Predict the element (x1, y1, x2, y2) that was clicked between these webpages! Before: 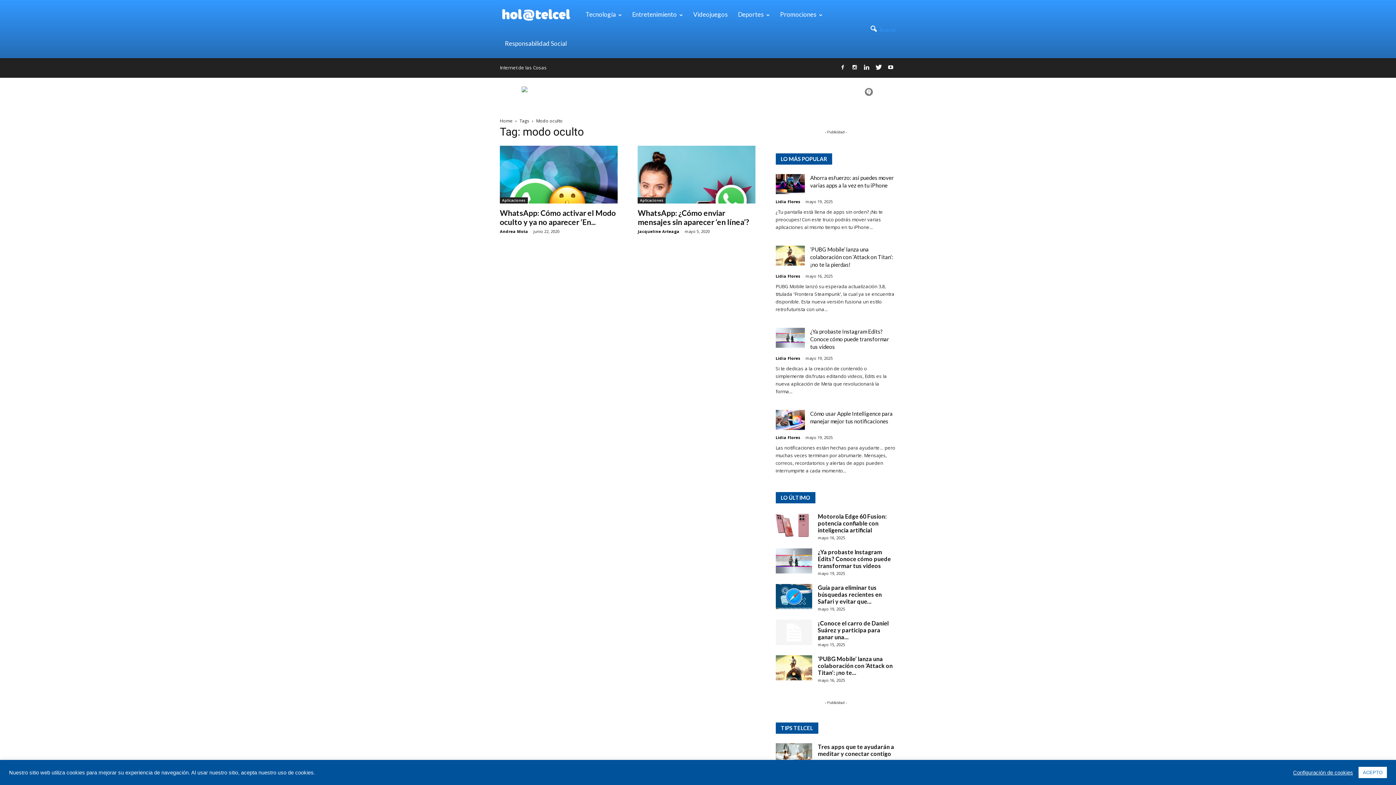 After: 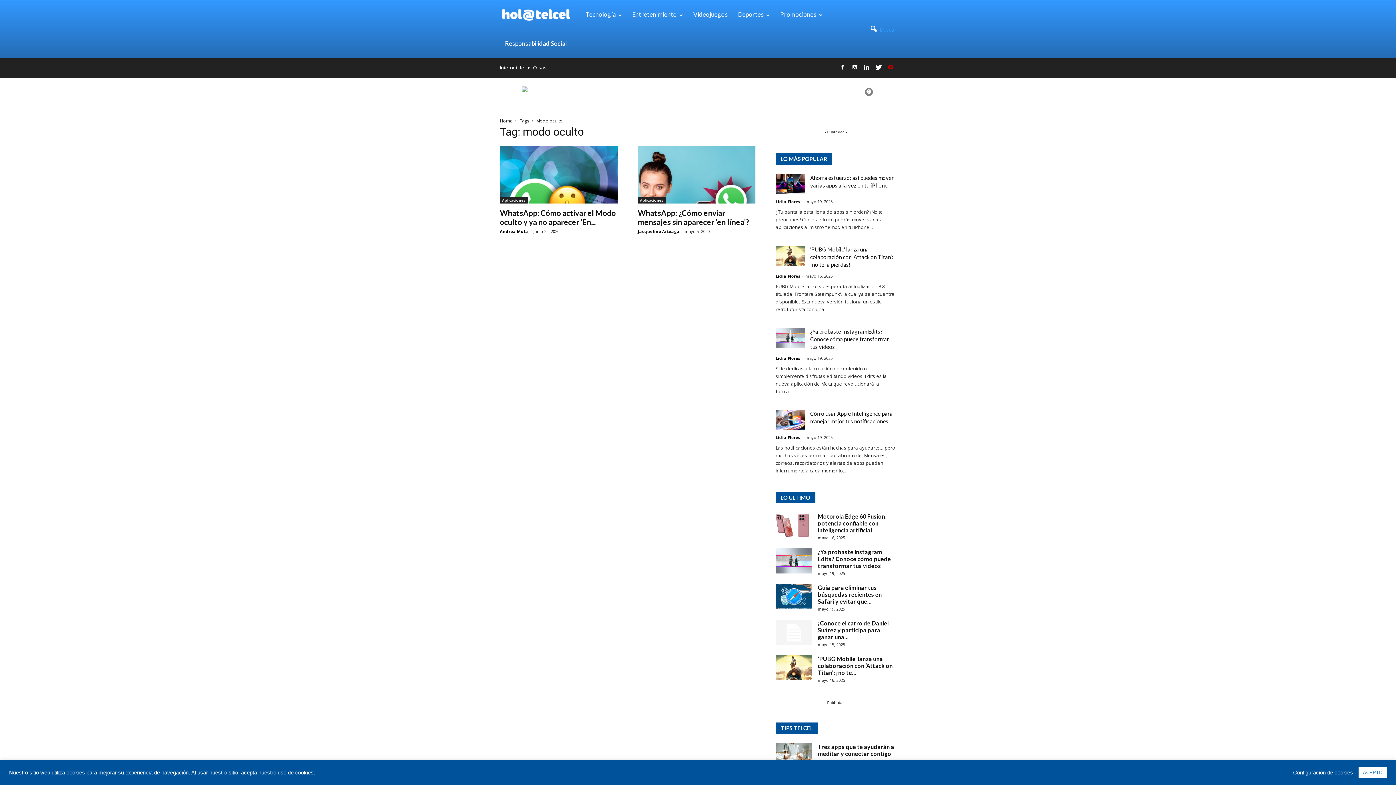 Action: bbox: (885, 58, 896, 77)